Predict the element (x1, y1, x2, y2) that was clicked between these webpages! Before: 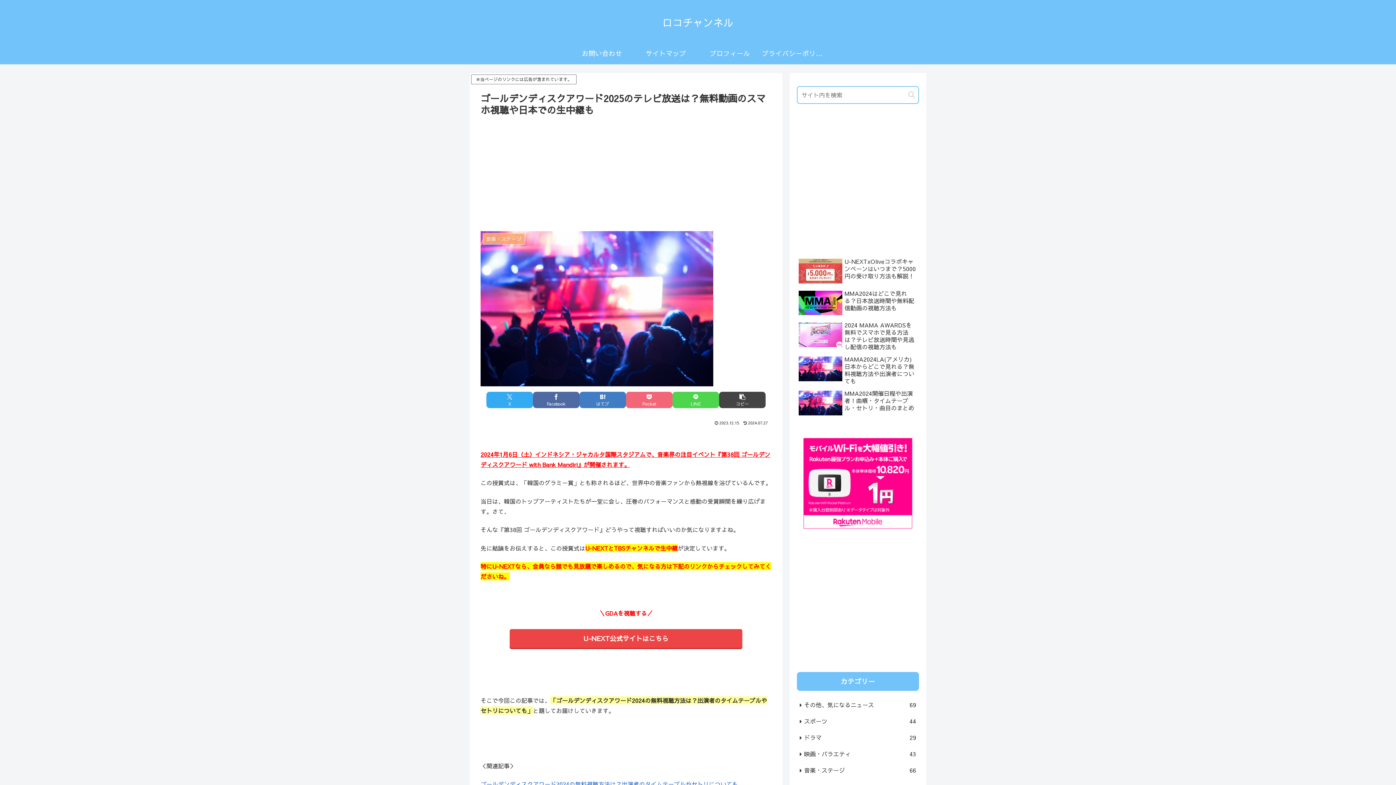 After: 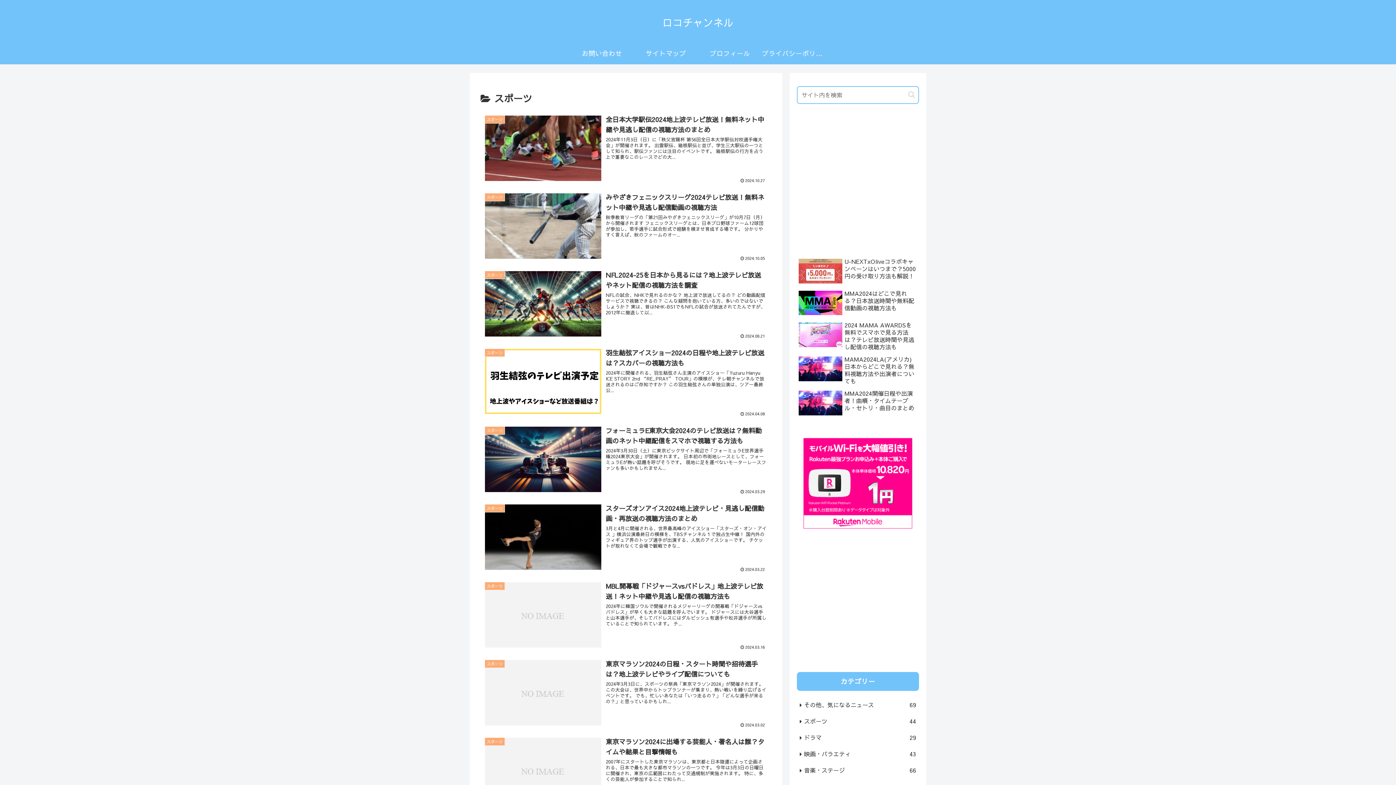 Action: bbox: (797, 713, 919, 729) label: スポーツ
44